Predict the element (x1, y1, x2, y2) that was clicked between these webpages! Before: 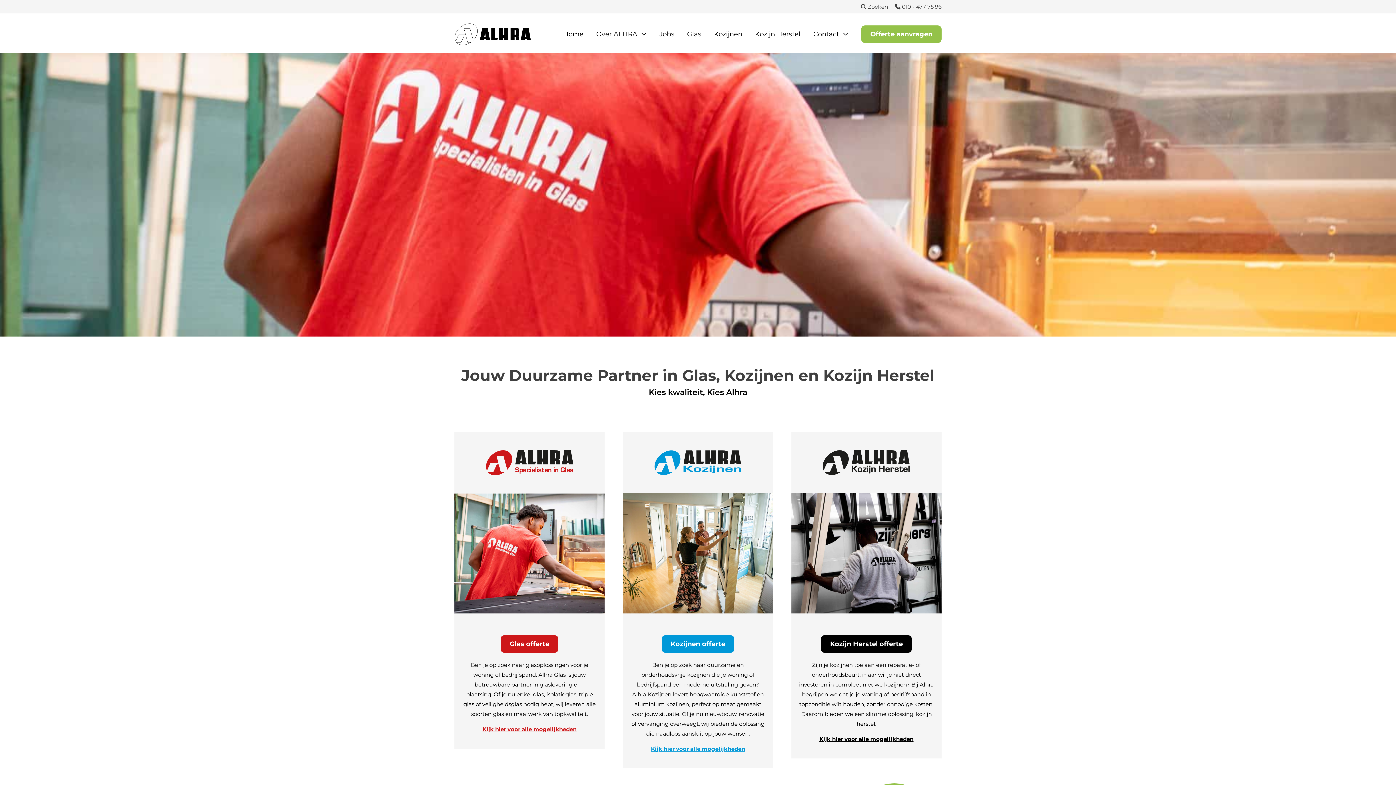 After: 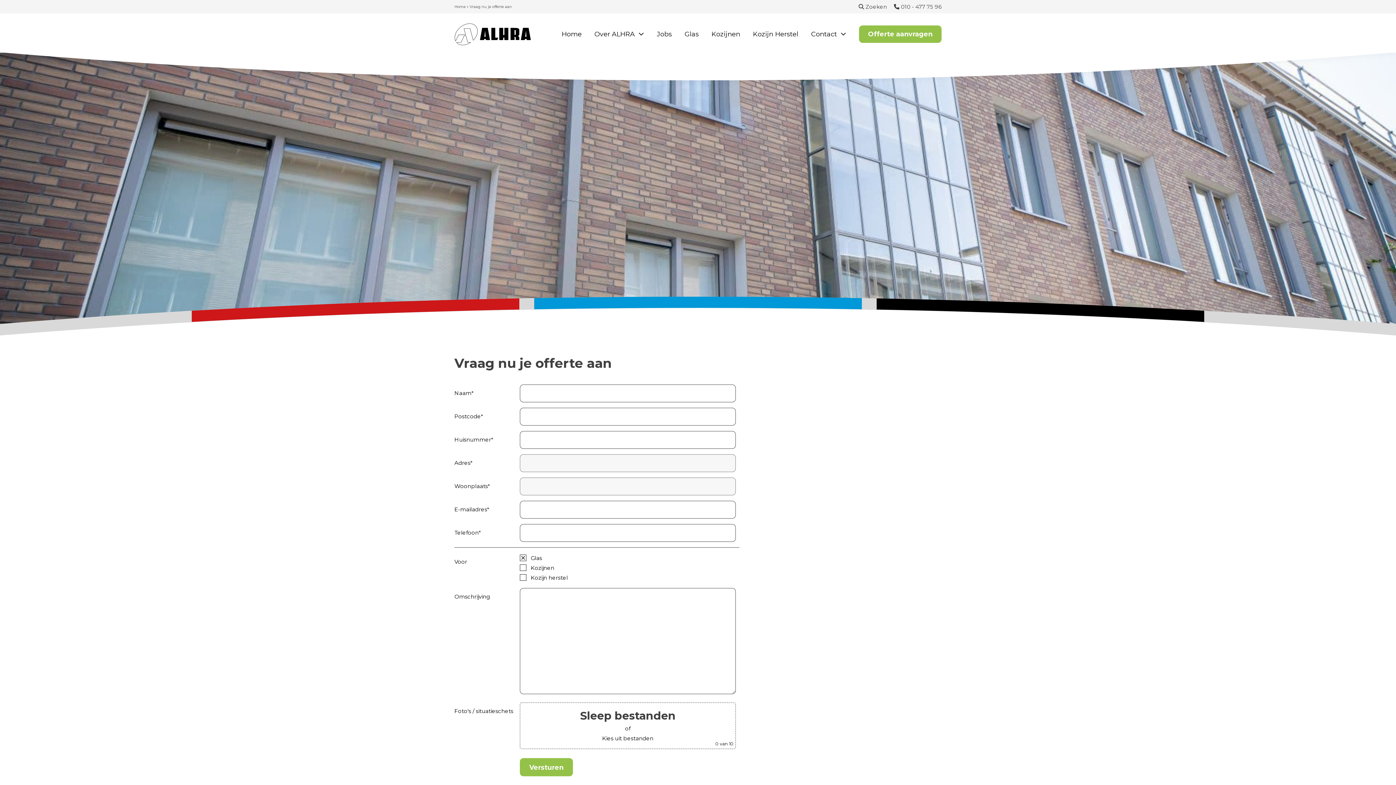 Action: label: Glas offerte bbox: (500, 635, 558, 653)